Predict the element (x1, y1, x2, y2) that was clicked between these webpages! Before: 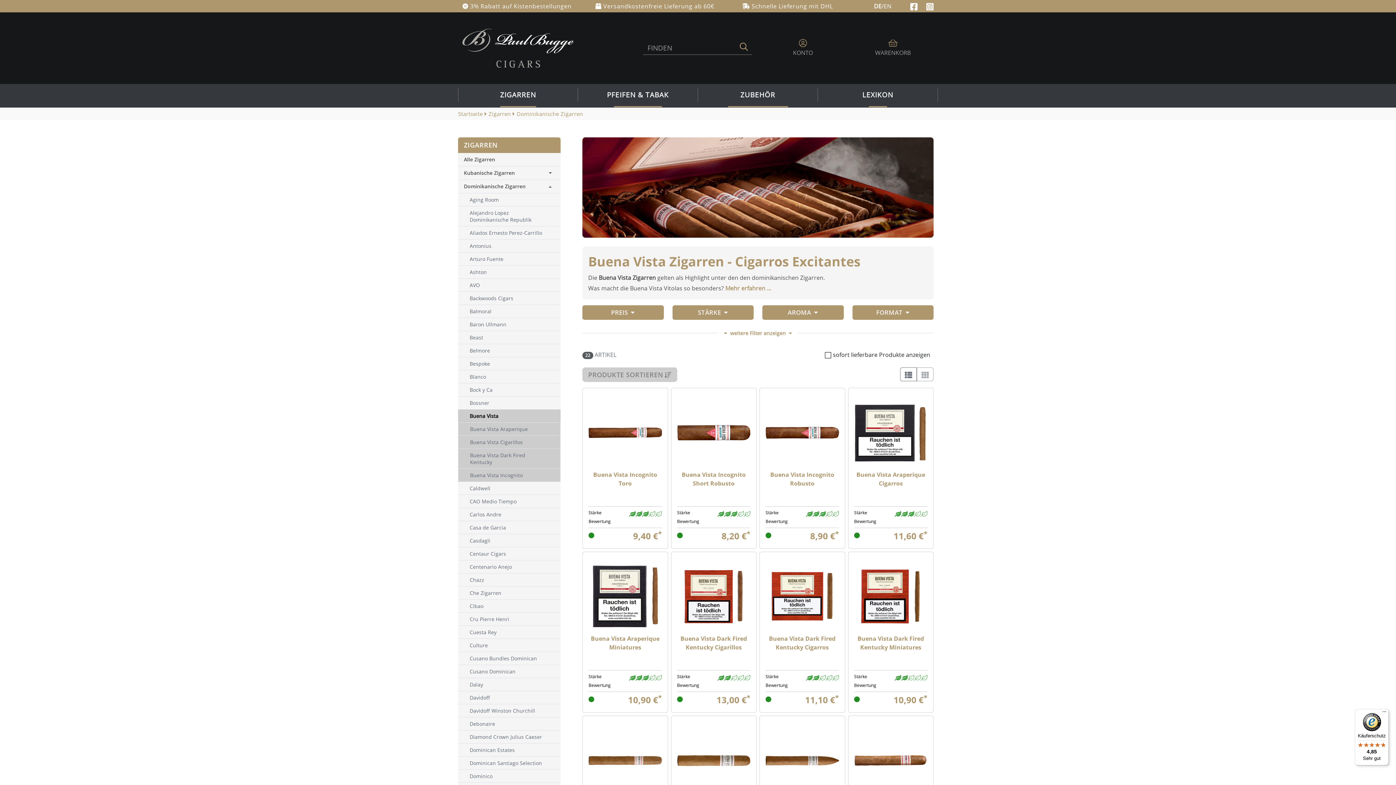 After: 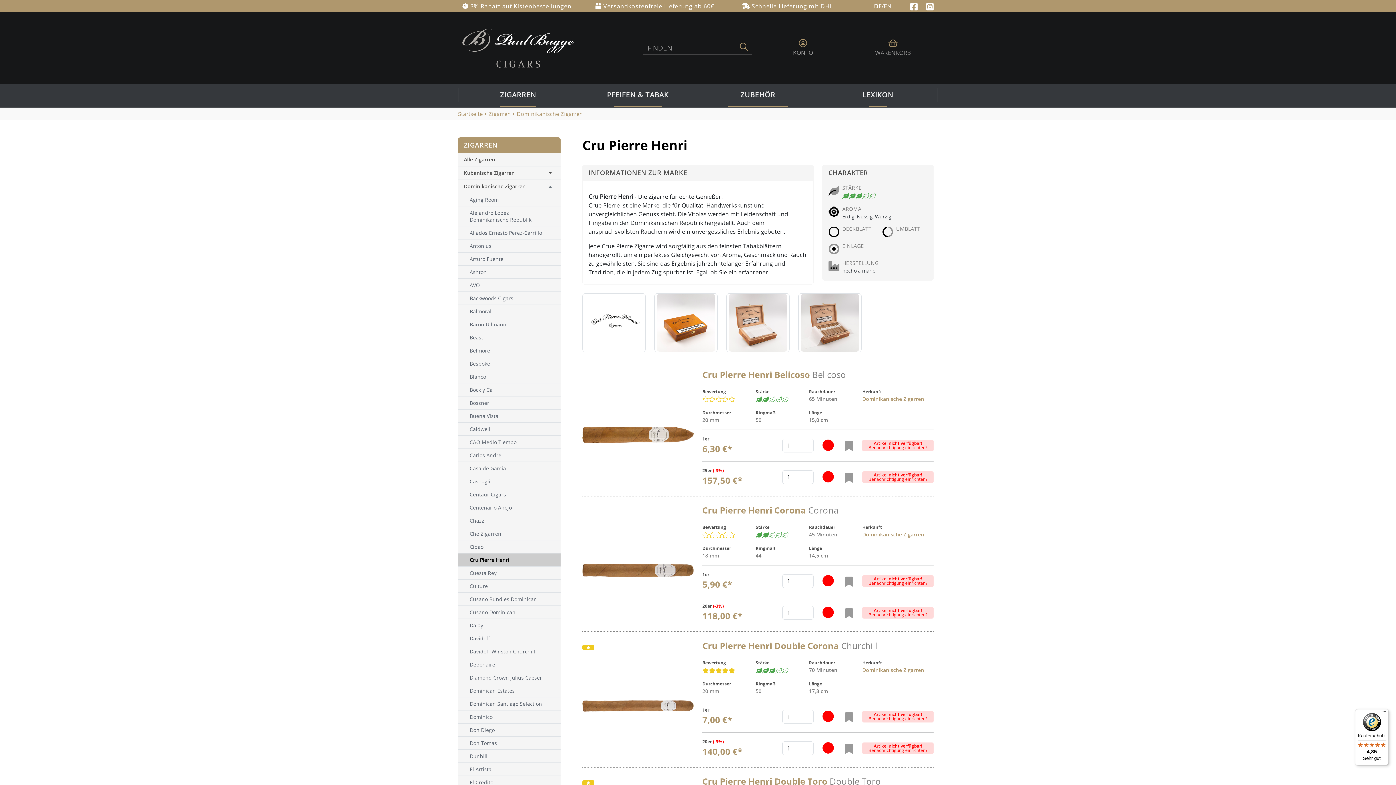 Action: label: Cru Pierre Henri bbox: (458, 613, 560, 625)